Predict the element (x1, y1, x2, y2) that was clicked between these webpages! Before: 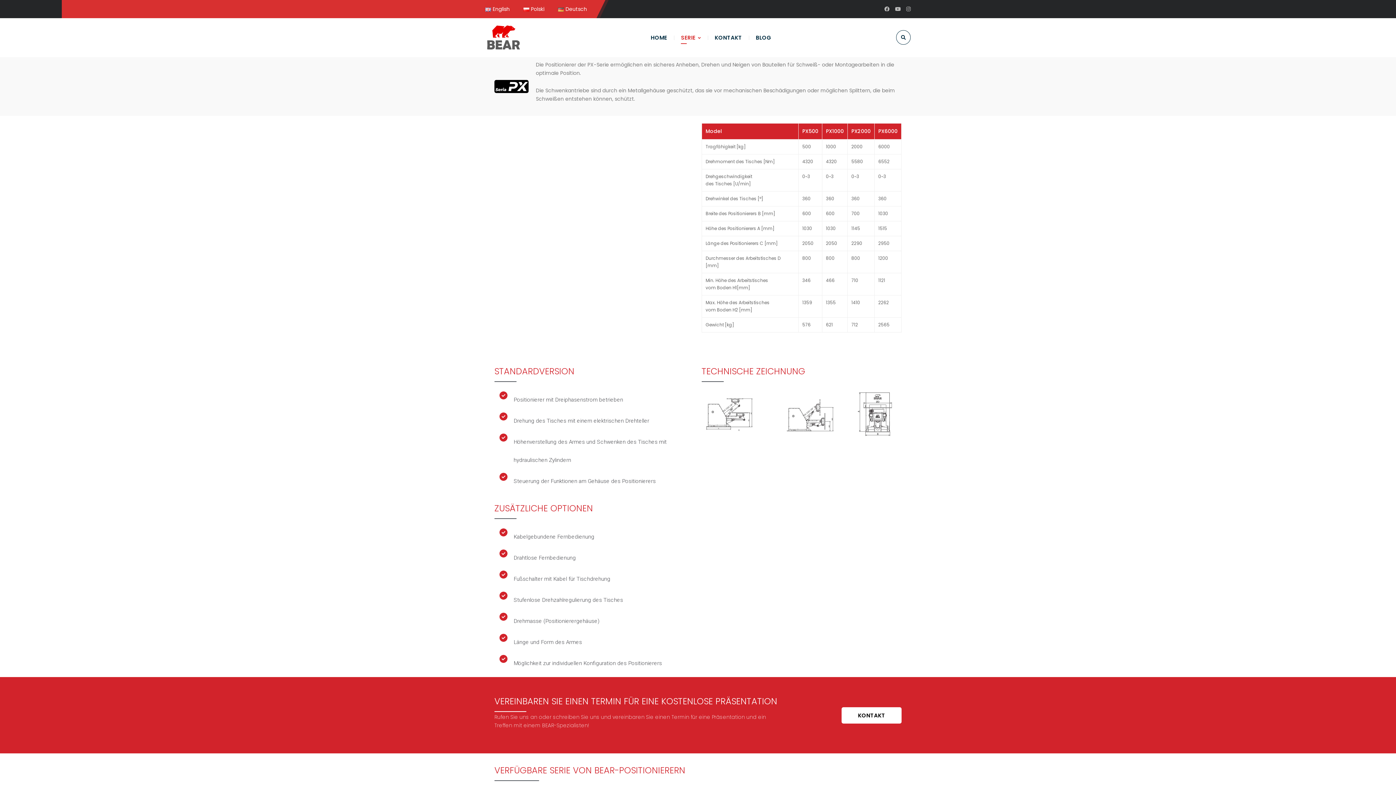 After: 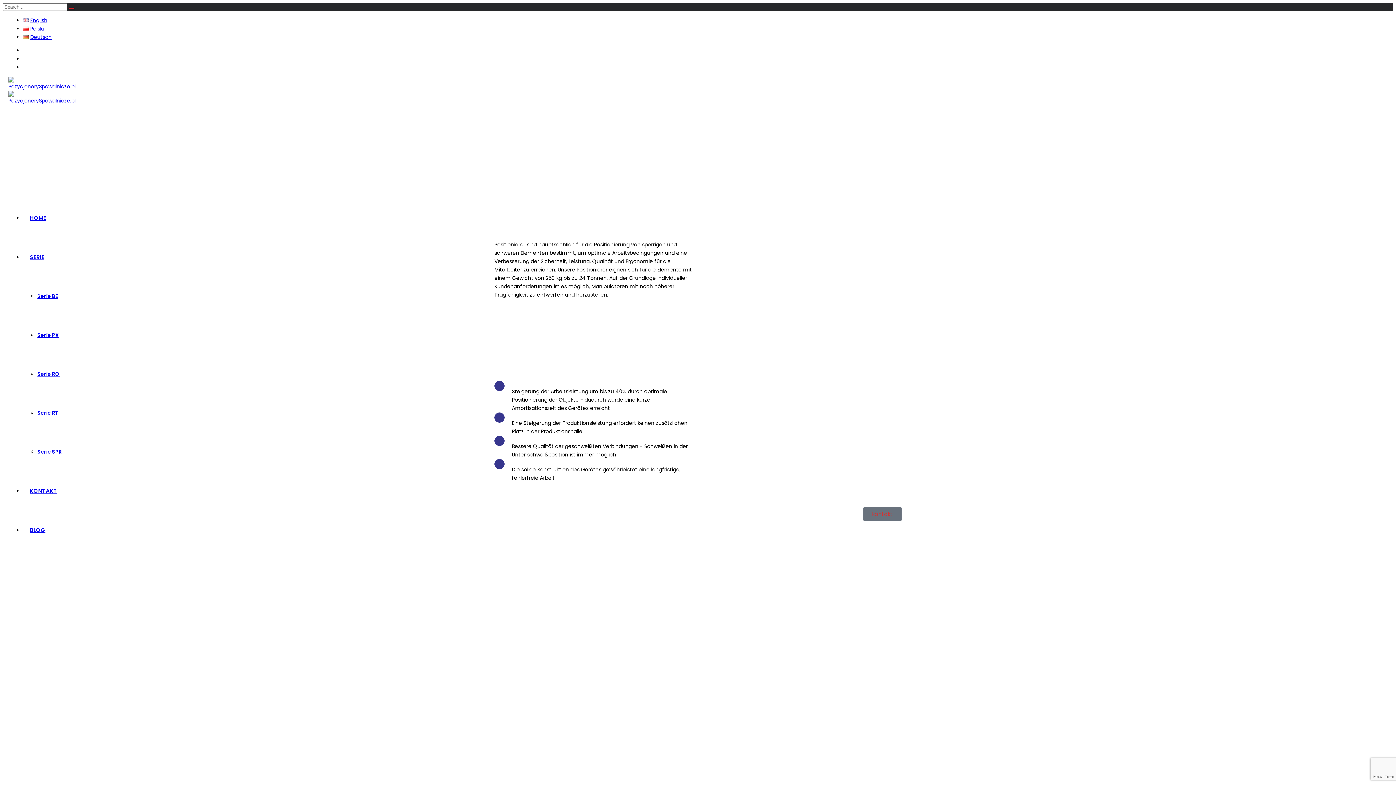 Action: label: HOME bbox: (650, 18, 667, 57)